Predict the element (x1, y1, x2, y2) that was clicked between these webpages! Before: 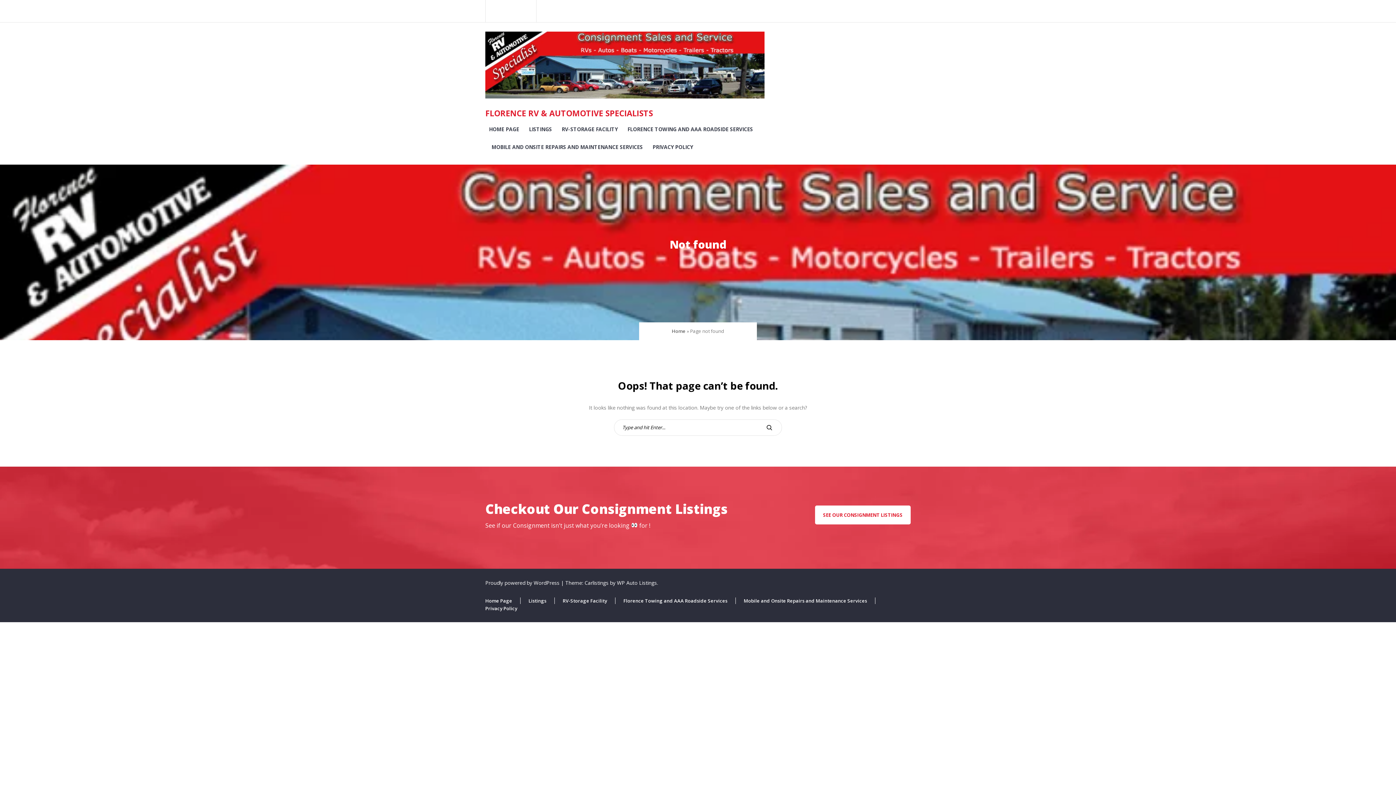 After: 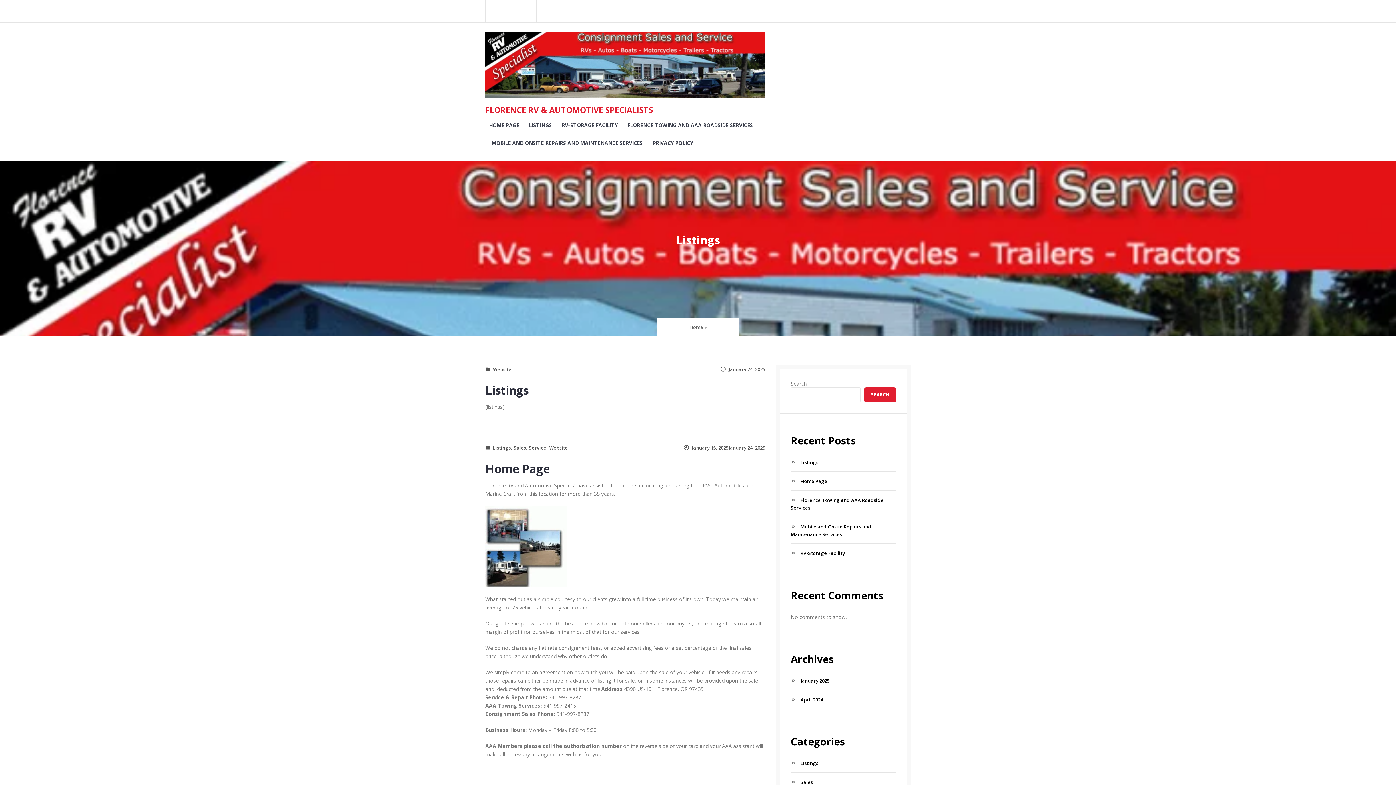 Action: label: FLORENCE RV & AUTOMOTIVE SPECIALISTS bbox: (485, 107, 653, 118)